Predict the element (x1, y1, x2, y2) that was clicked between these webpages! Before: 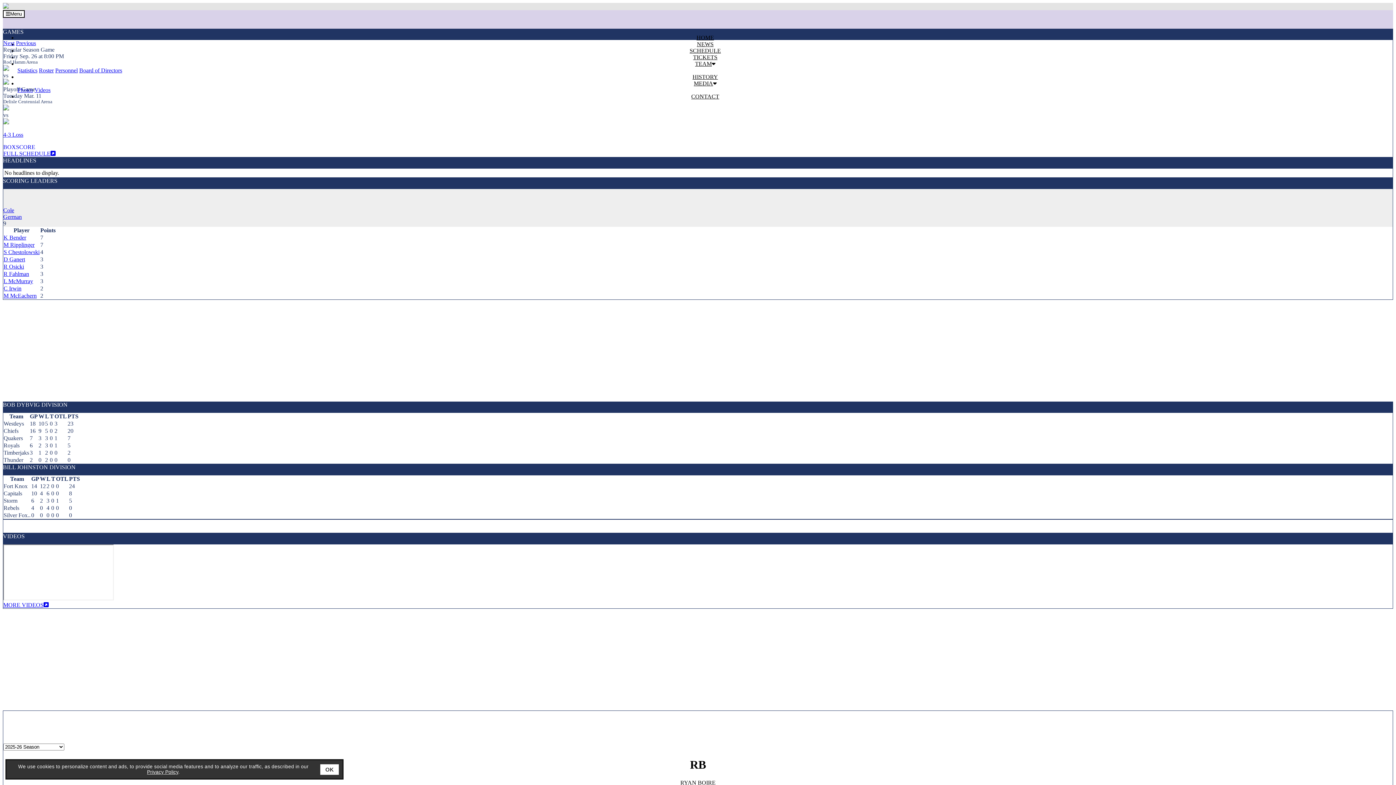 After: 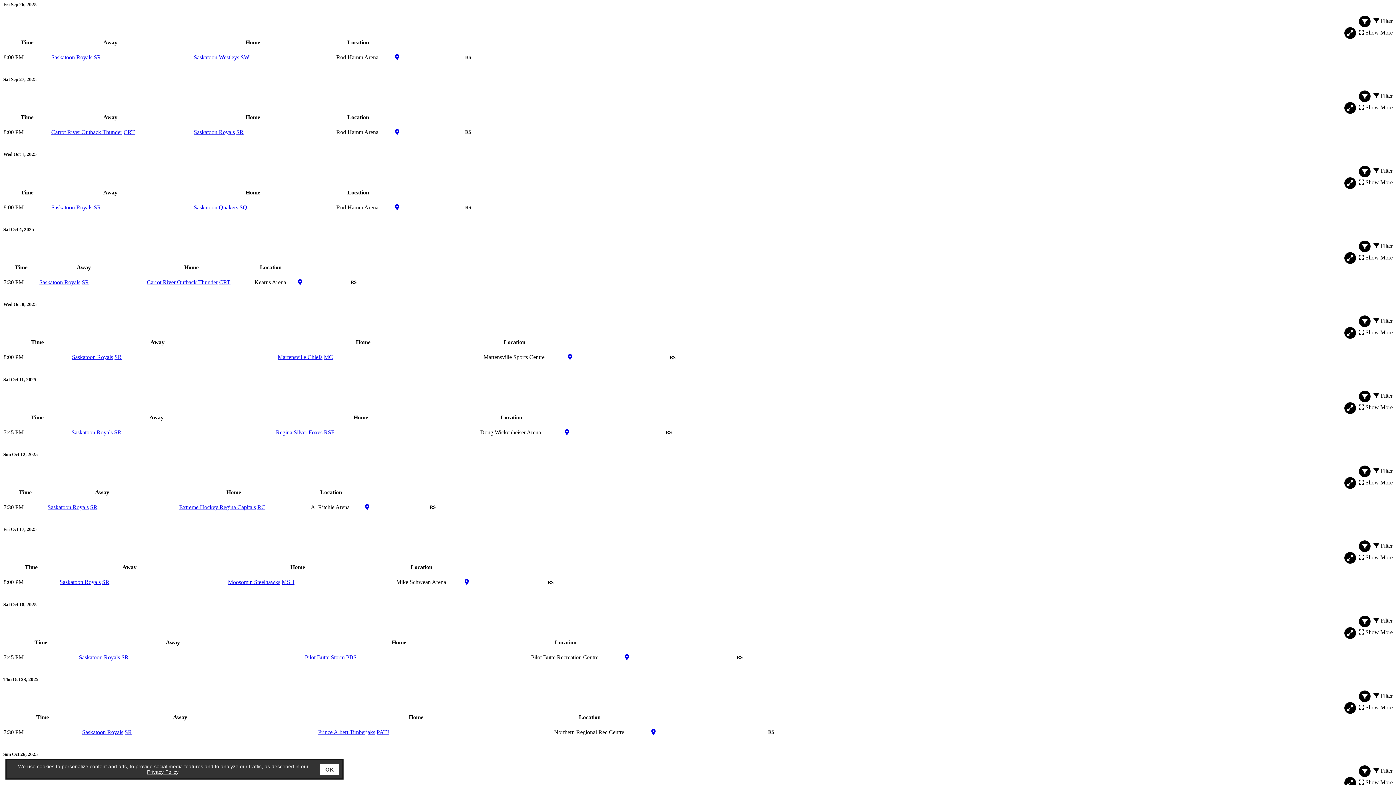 Action: bbox: (17, 47, 1393, 54) label: SCHEDULE